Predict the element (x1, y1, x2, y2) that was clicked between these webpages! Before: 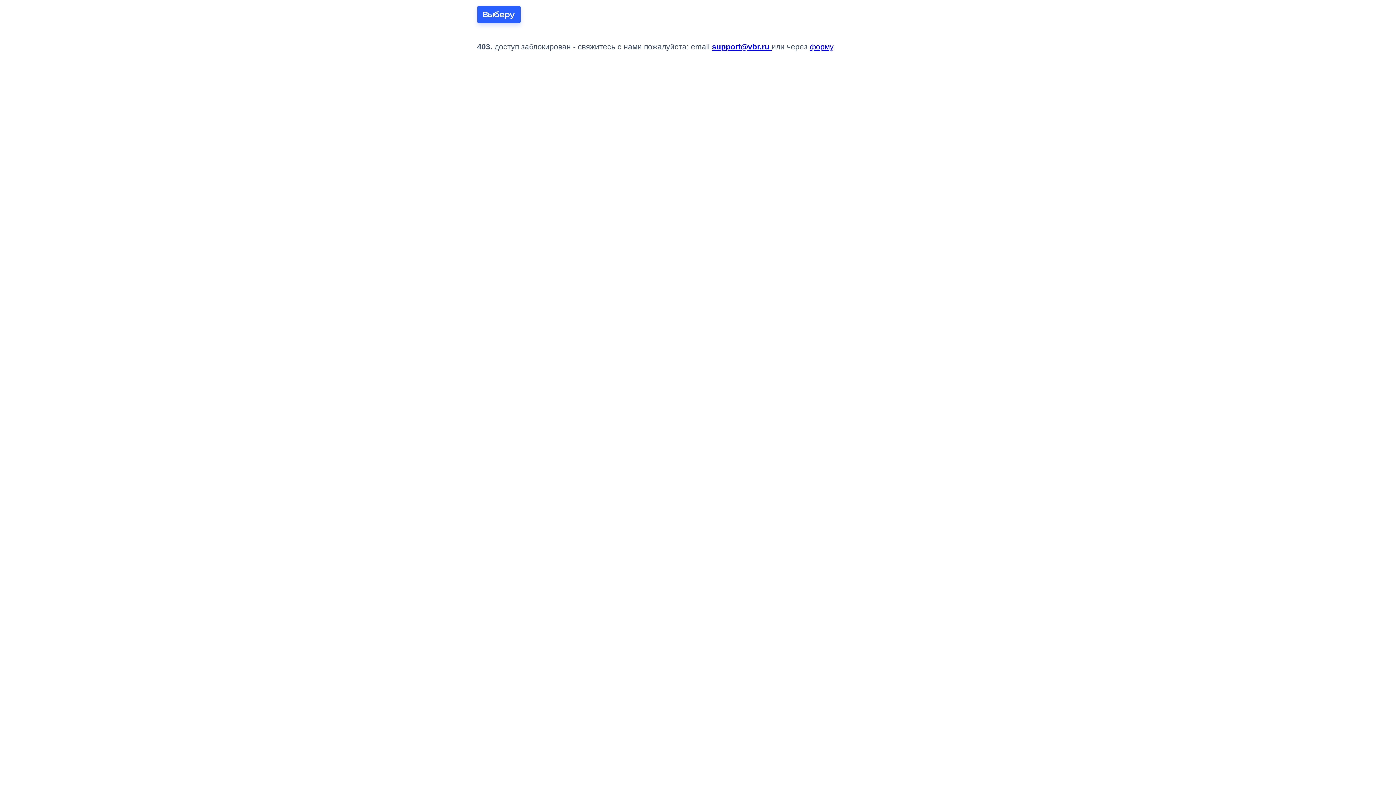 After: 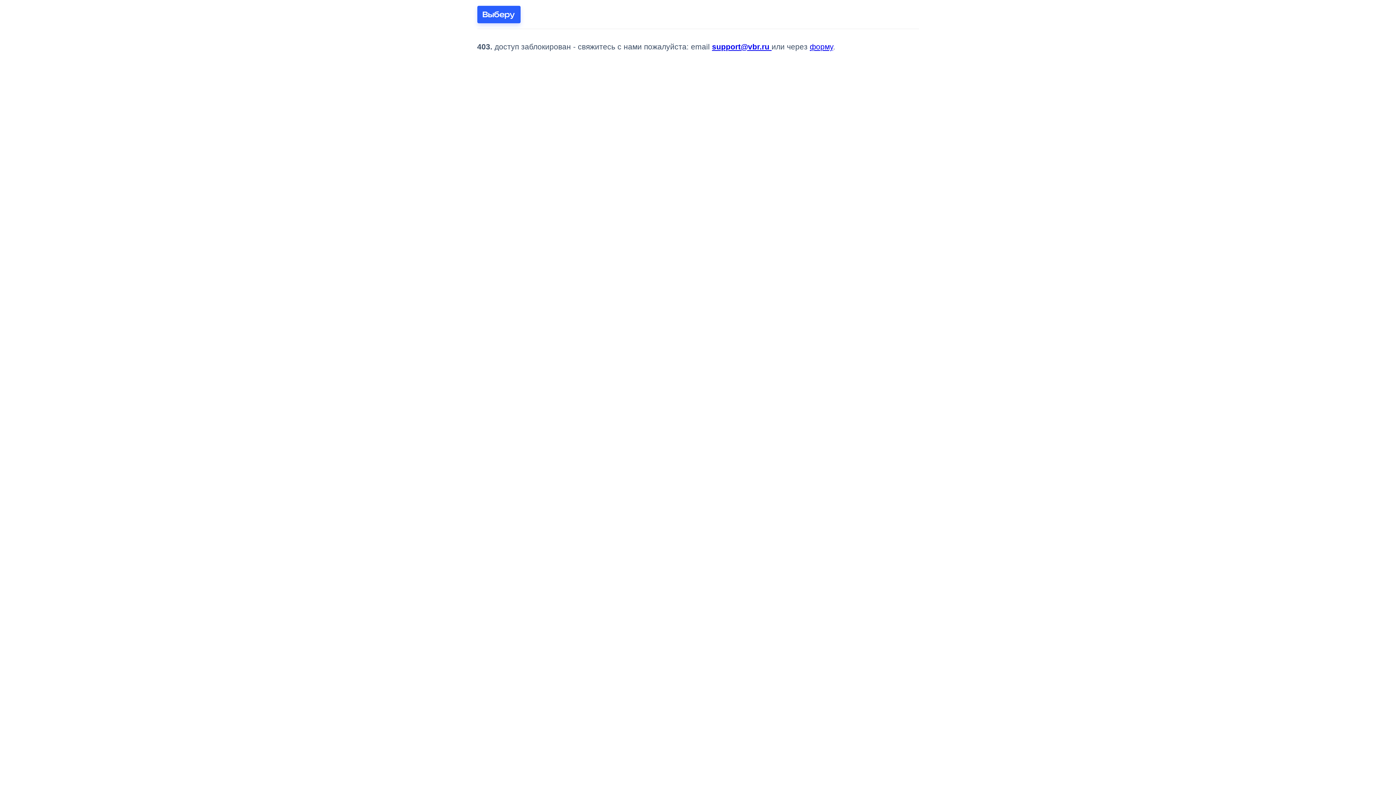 Action: bbox: (477, 5, 520, 23)